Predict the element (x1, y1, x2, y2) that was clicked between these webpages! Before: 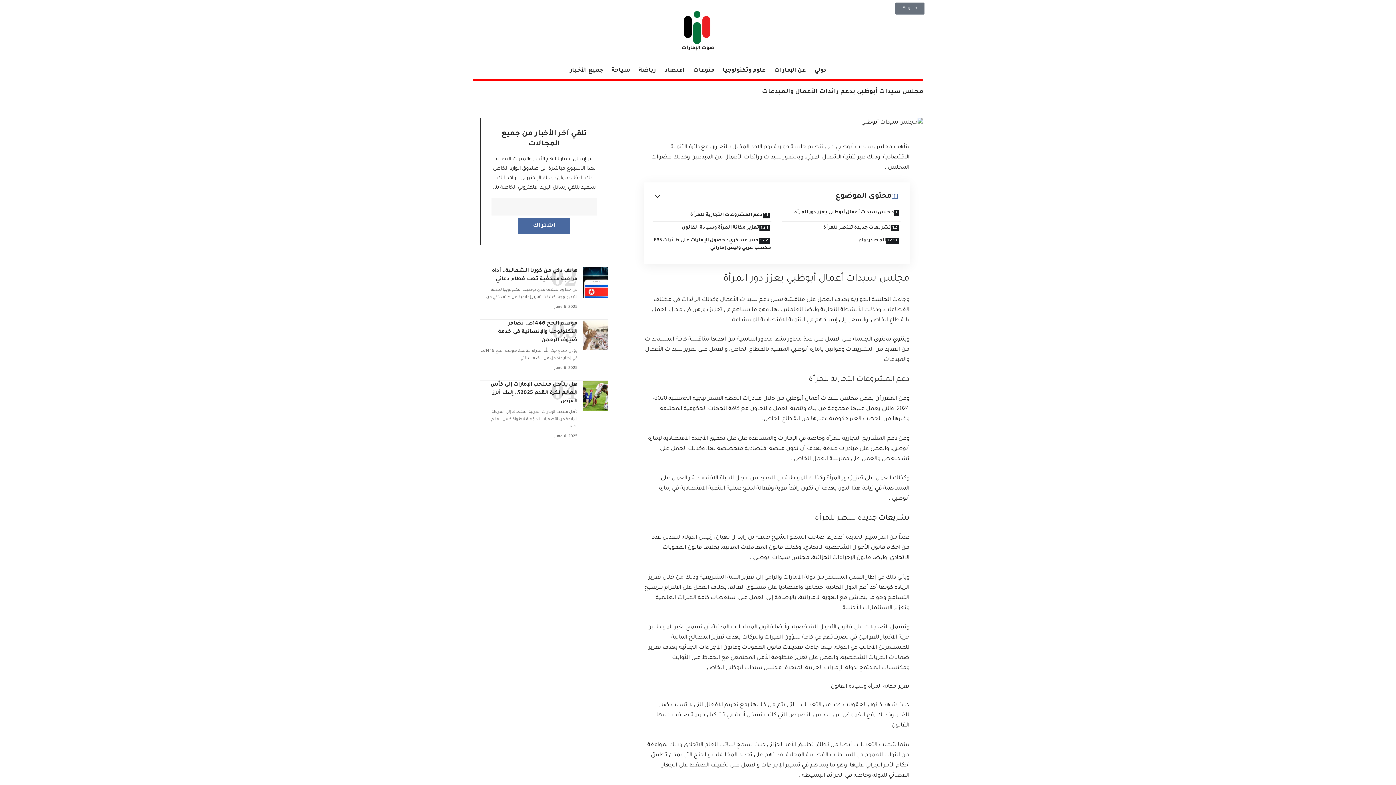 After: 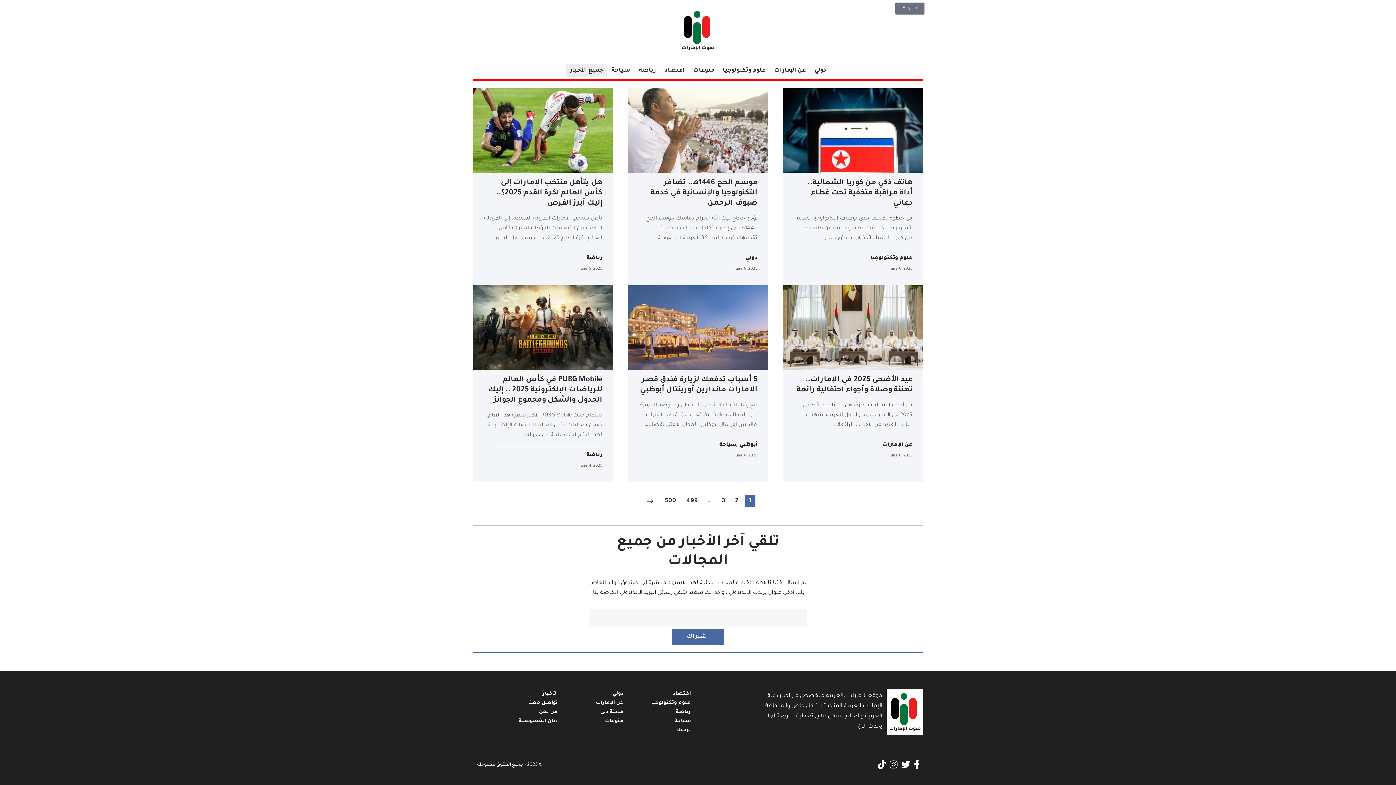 Action: label: جميع الأخبار bbox: (565, 61, 607, 79)